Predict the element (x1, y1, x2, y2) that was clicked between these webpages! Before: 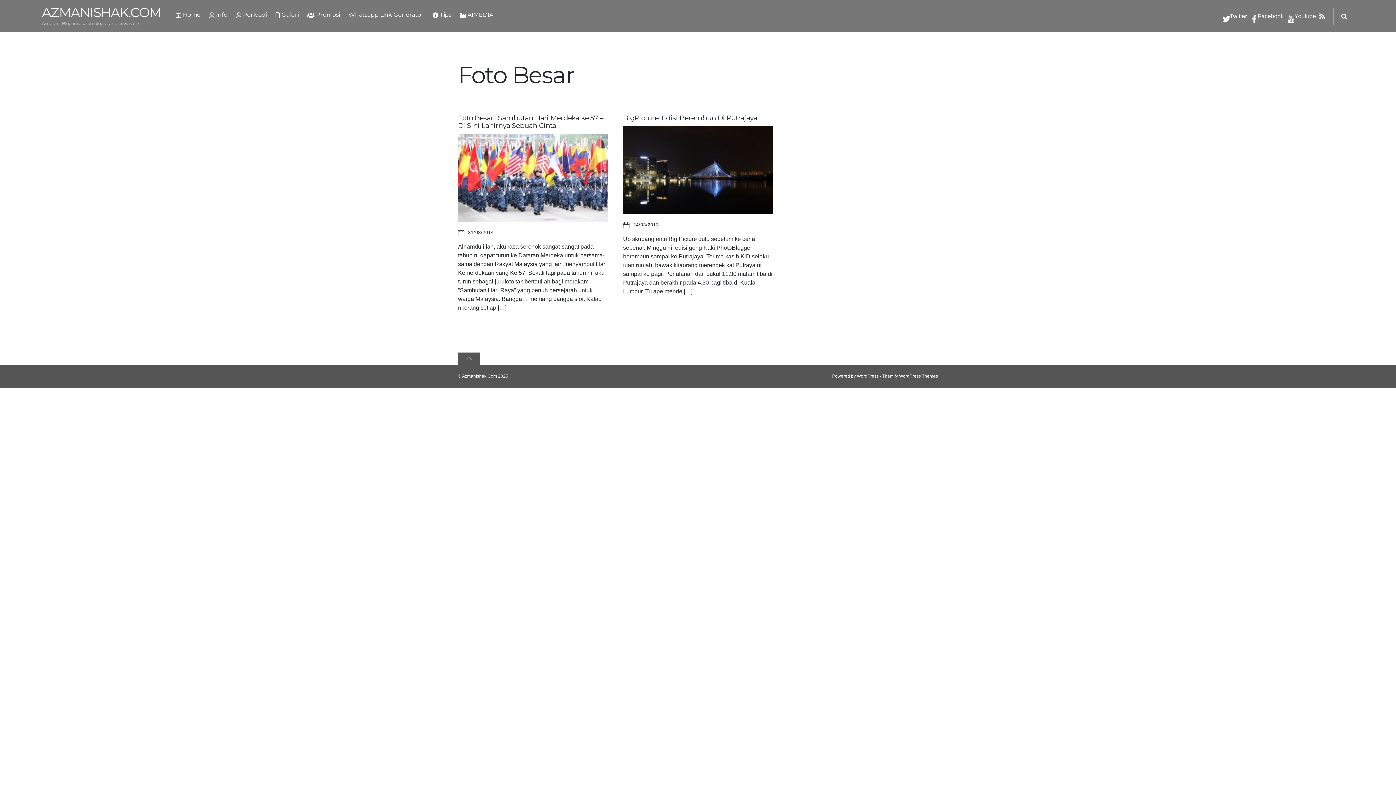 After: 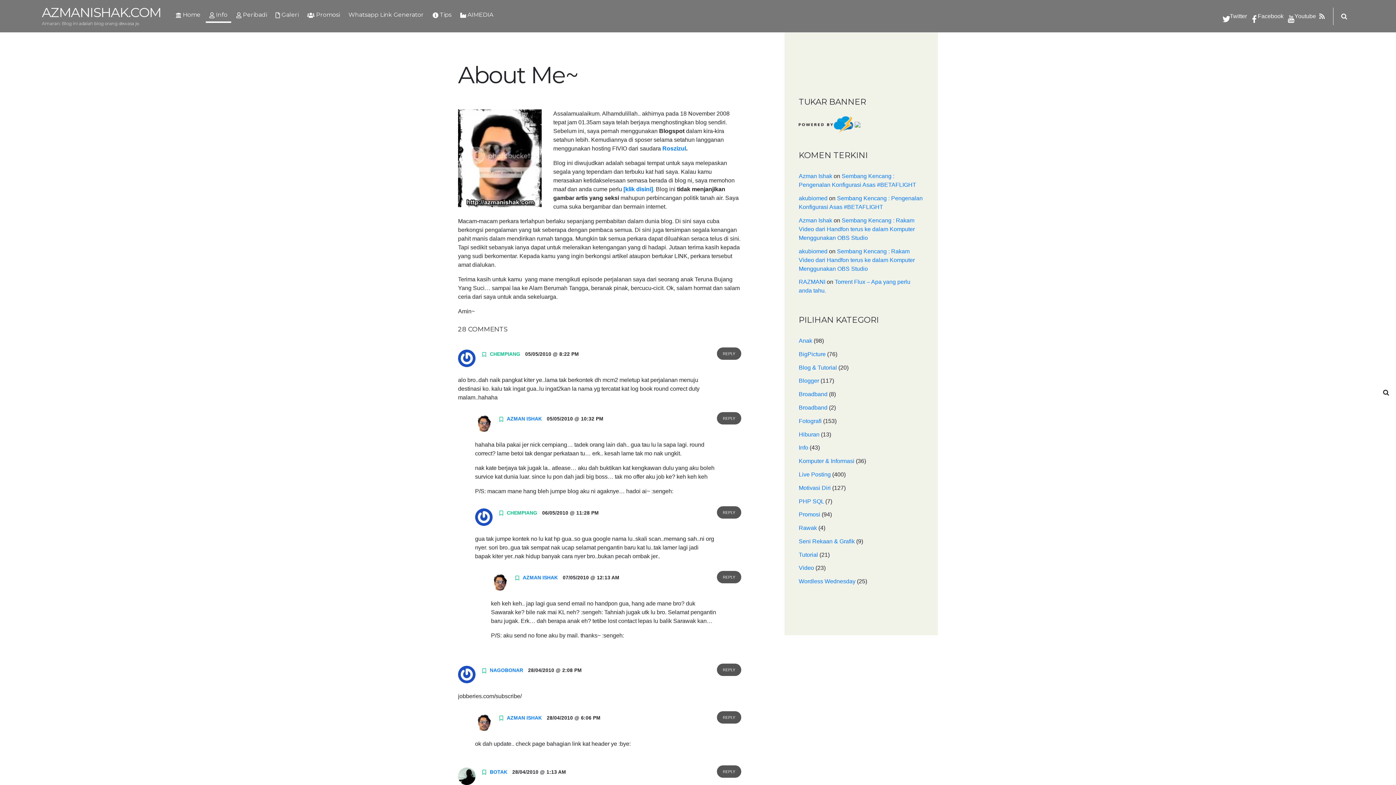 Action: bbox: (205, 7, 231, 24) label:  Info